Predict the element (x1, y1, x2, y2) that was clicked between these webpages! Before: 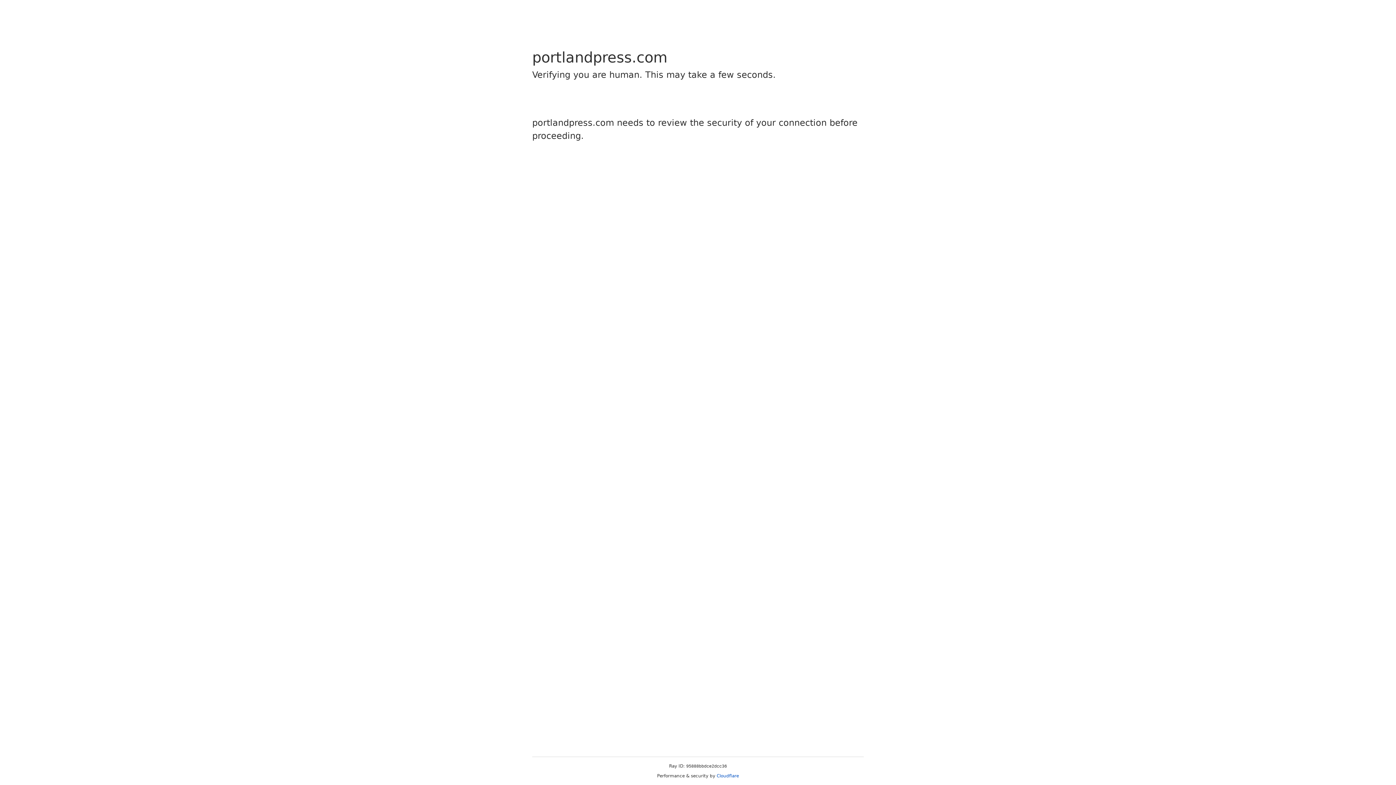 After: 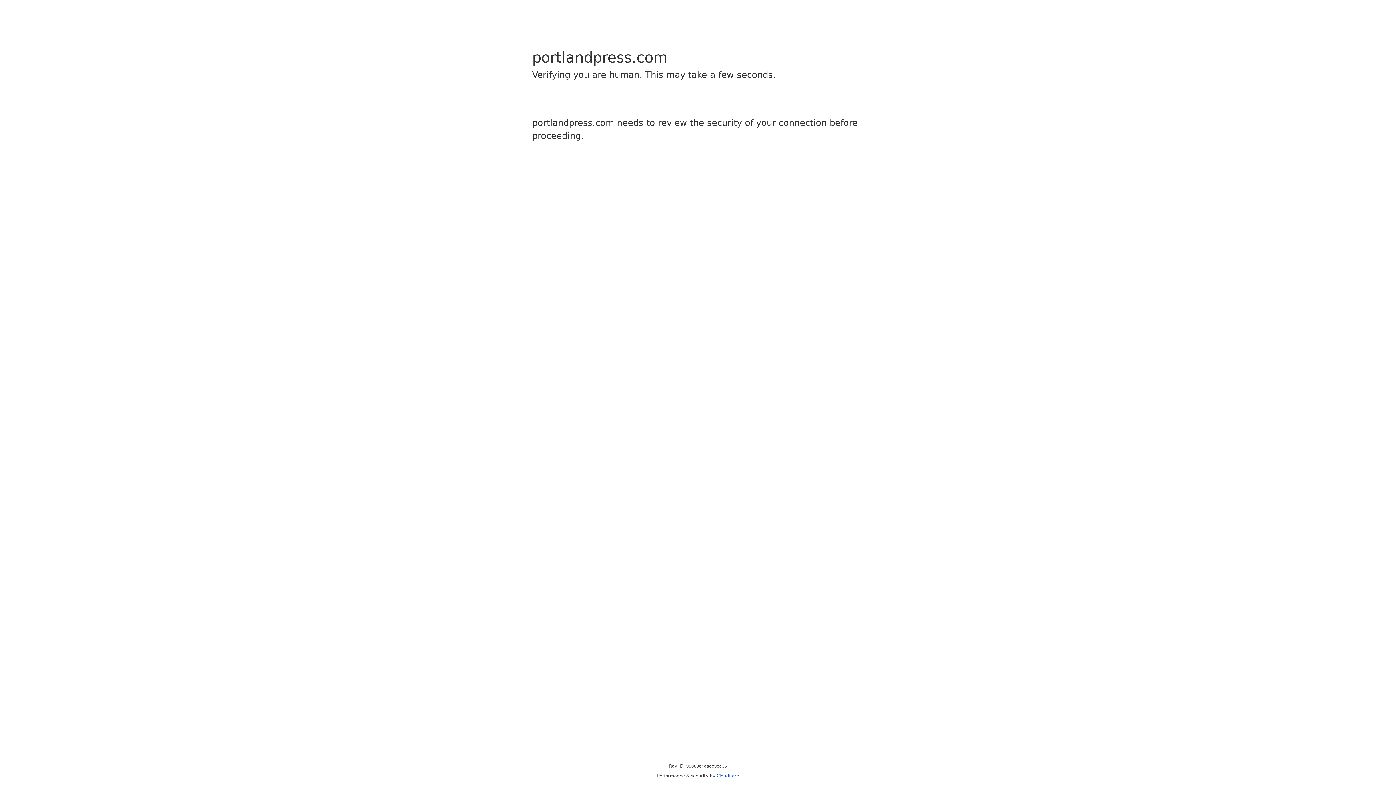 Action: label: Cloudflare bbox: (716, 773, 739, 778)